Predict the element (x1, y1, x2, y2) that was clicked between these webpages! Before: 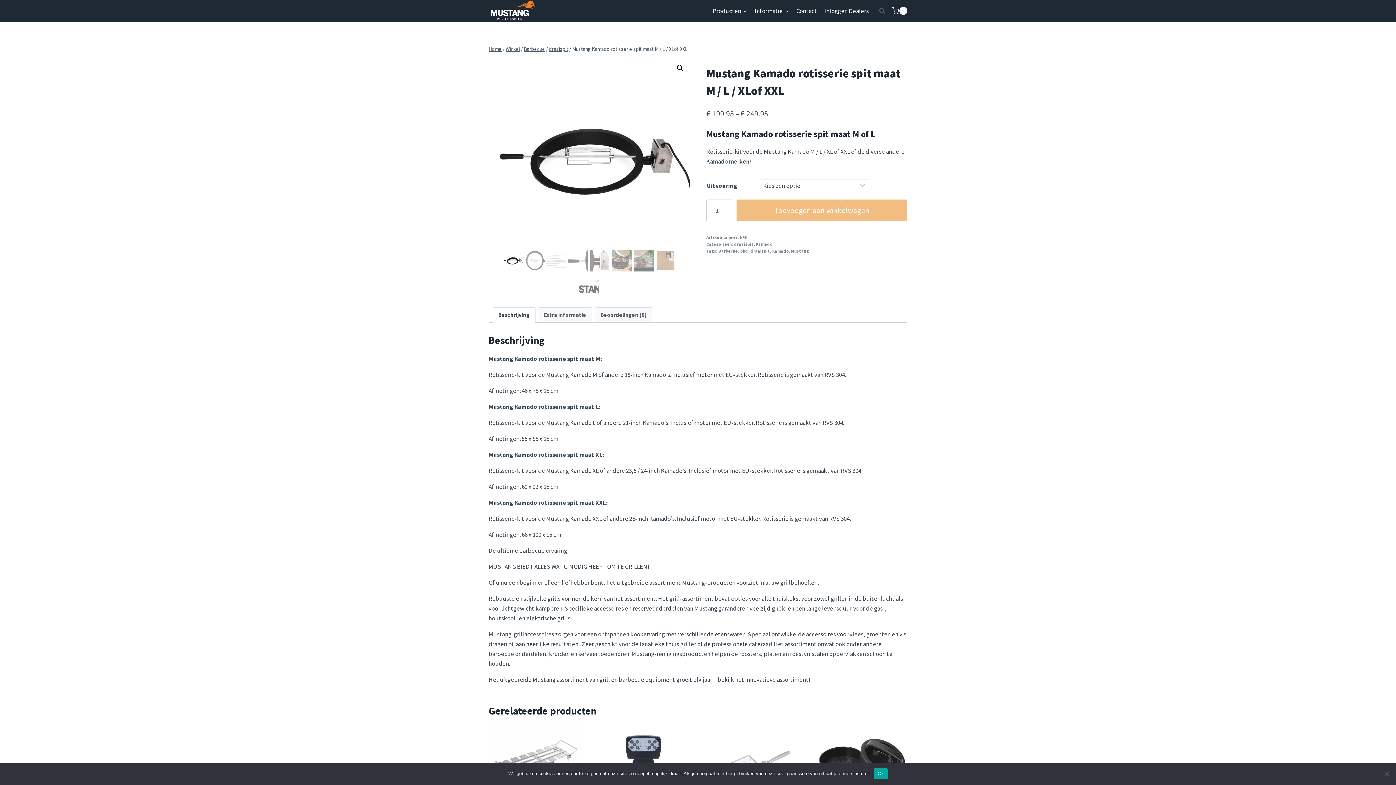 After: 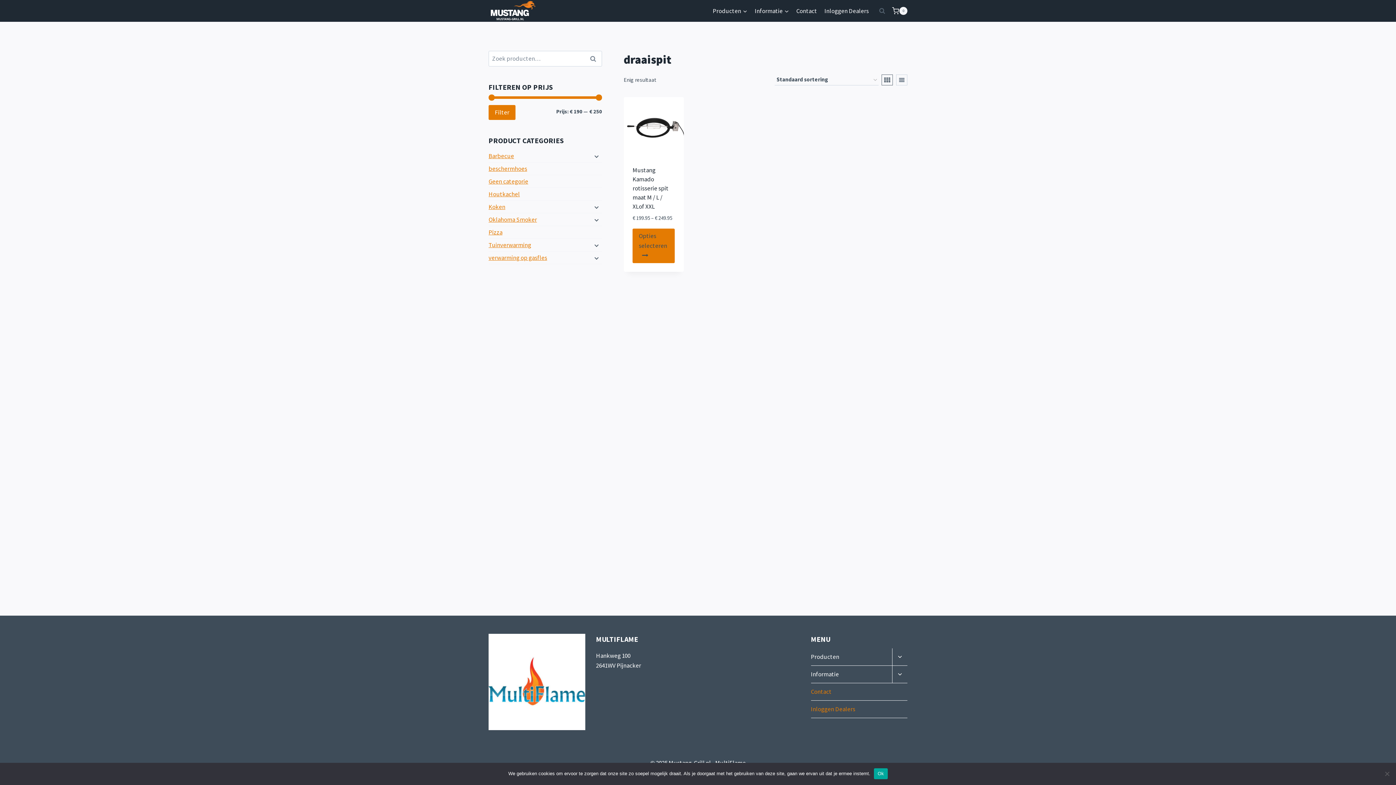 Action: label: draaispit bbox: (750, 248, 770, 253)